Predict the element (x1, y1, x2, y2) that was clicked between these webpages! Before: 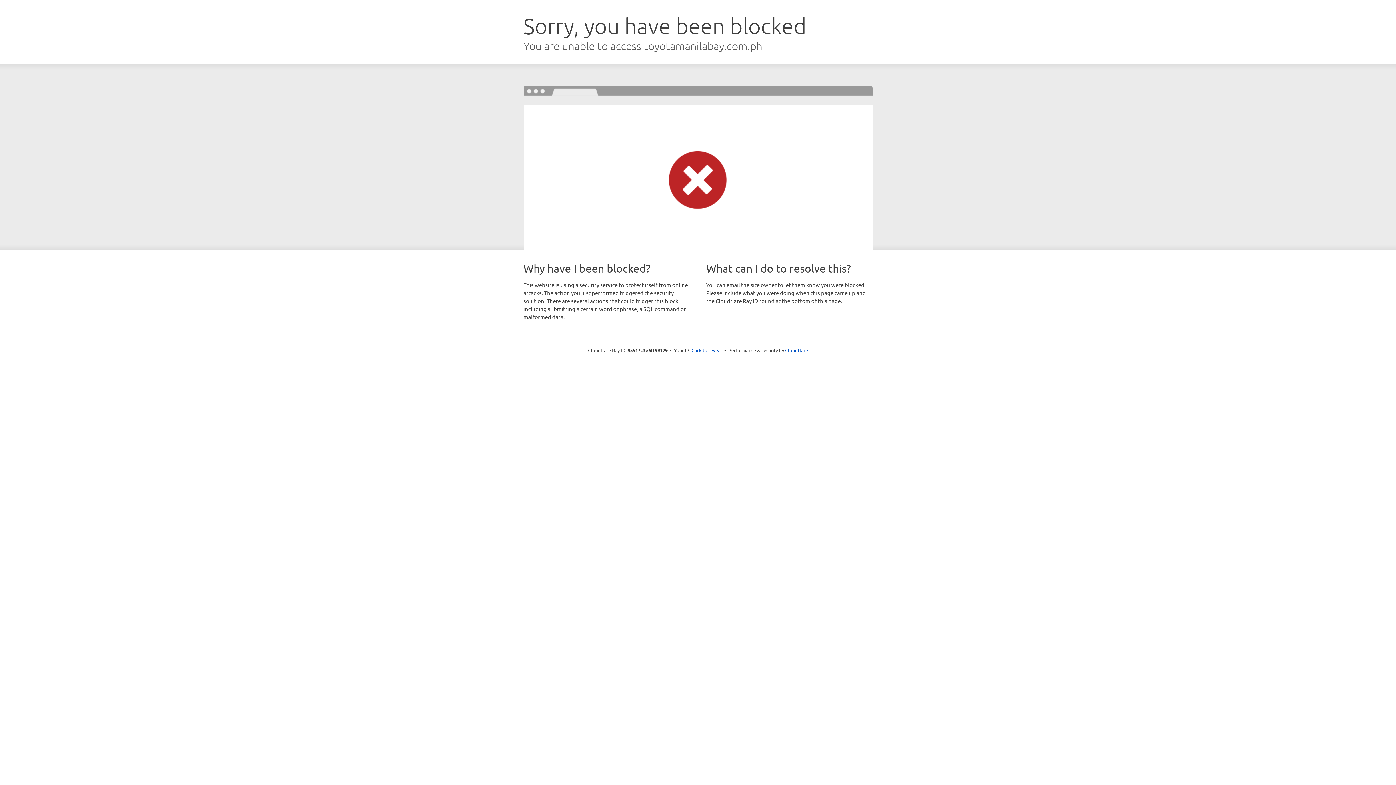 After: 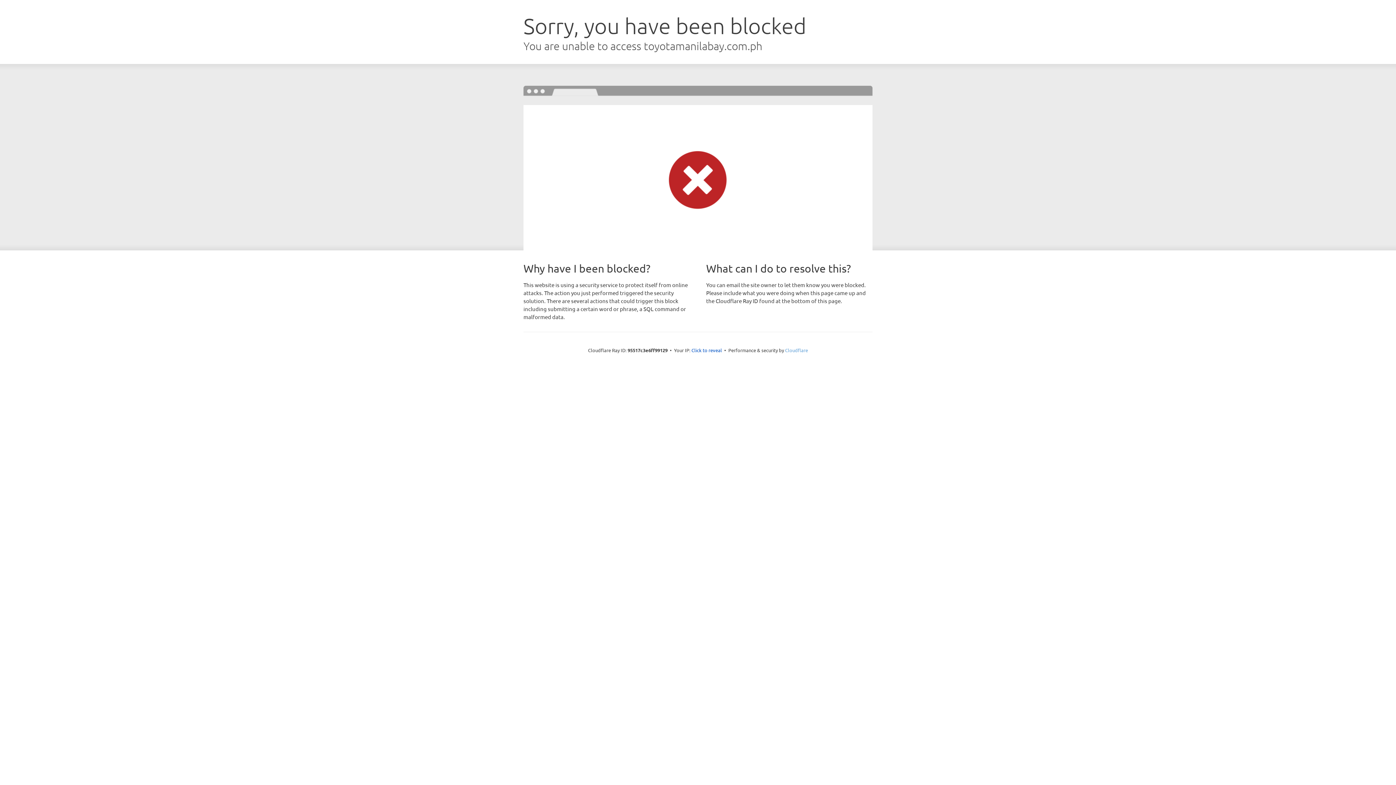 Action: label: Cloudflare bbox: (785, 347, 808, 353)